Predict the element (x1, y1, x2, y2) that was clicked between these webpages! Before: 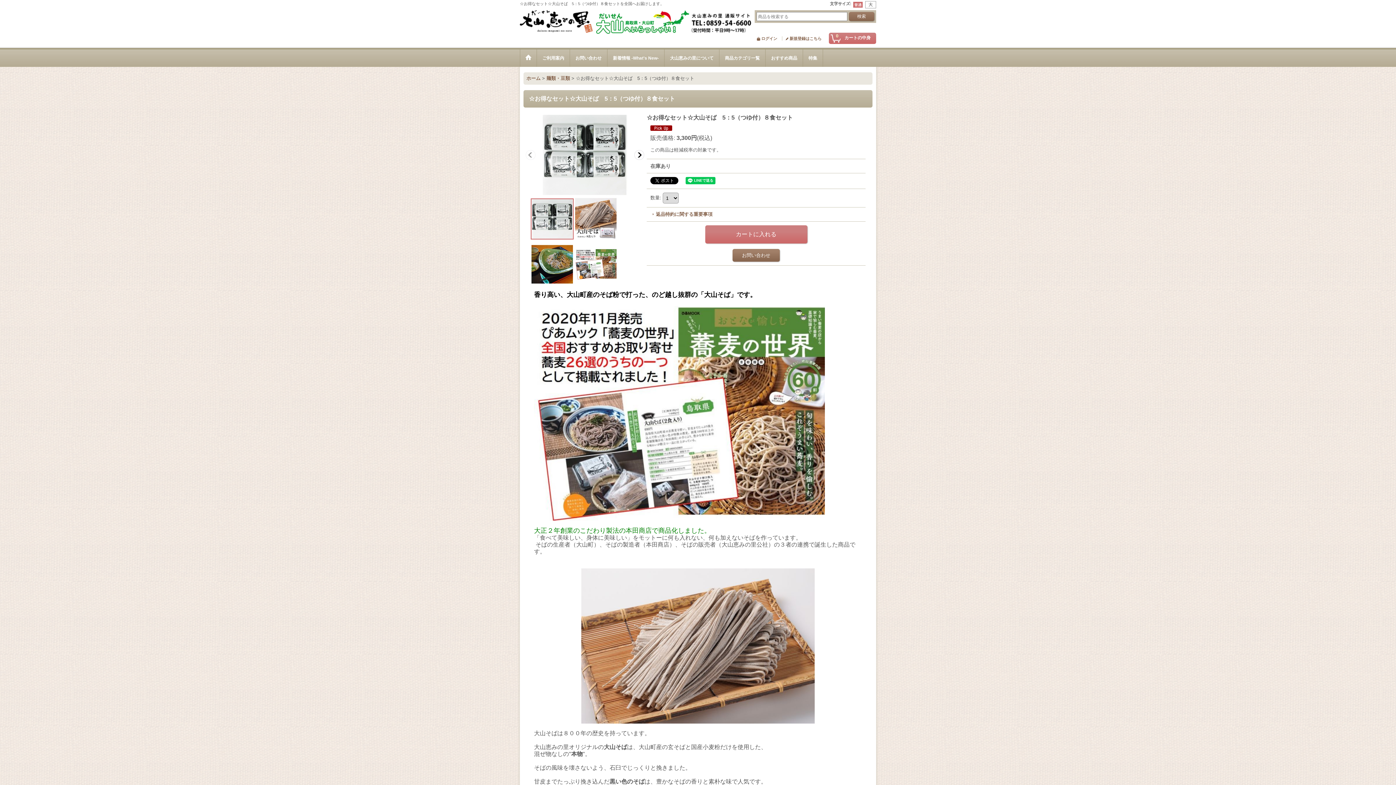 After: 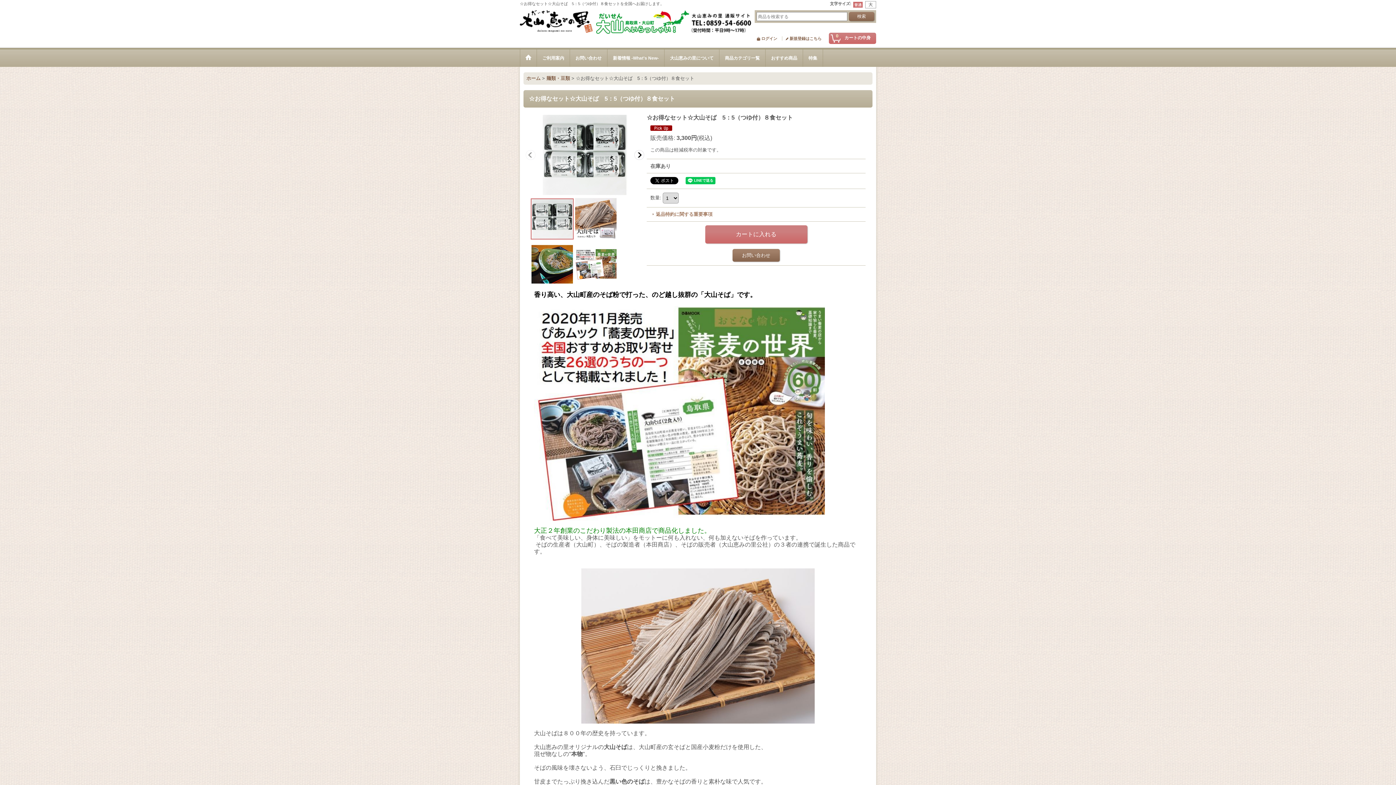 Action: bbox: (656, 211, 712, 217) label: 返品特約に関する重要事項